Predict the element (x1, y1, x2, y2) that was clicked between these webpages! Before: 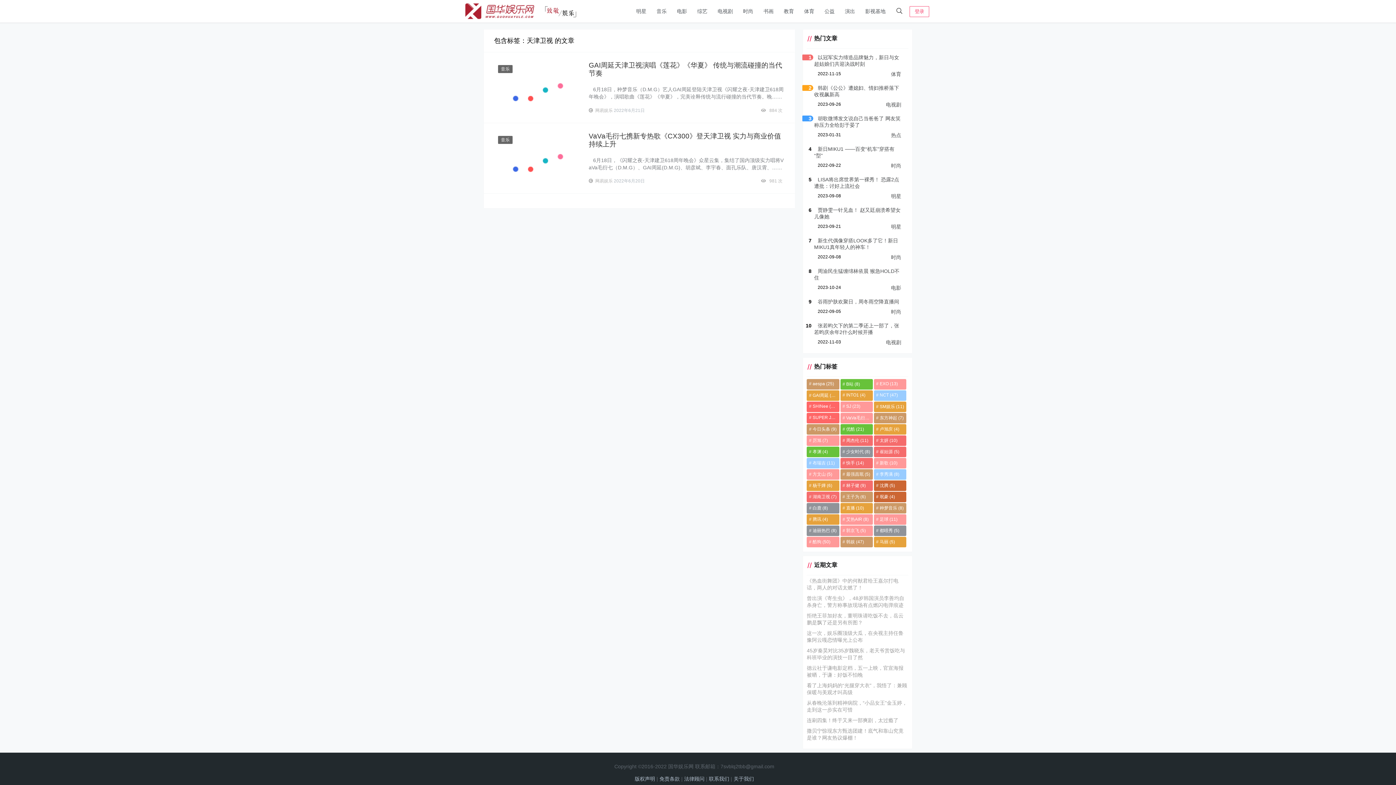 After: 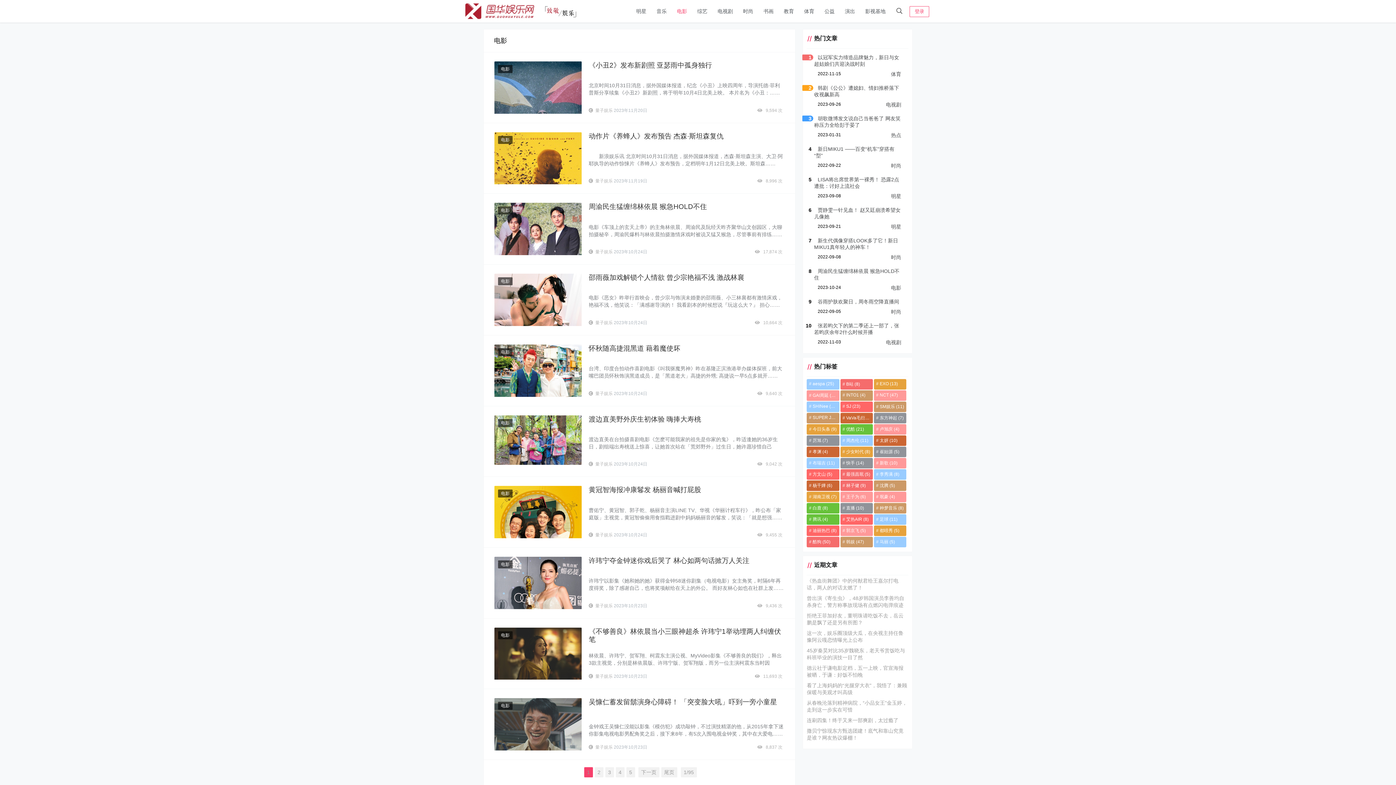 Action: bbox: (672, 0, 692, 22) label: 电影